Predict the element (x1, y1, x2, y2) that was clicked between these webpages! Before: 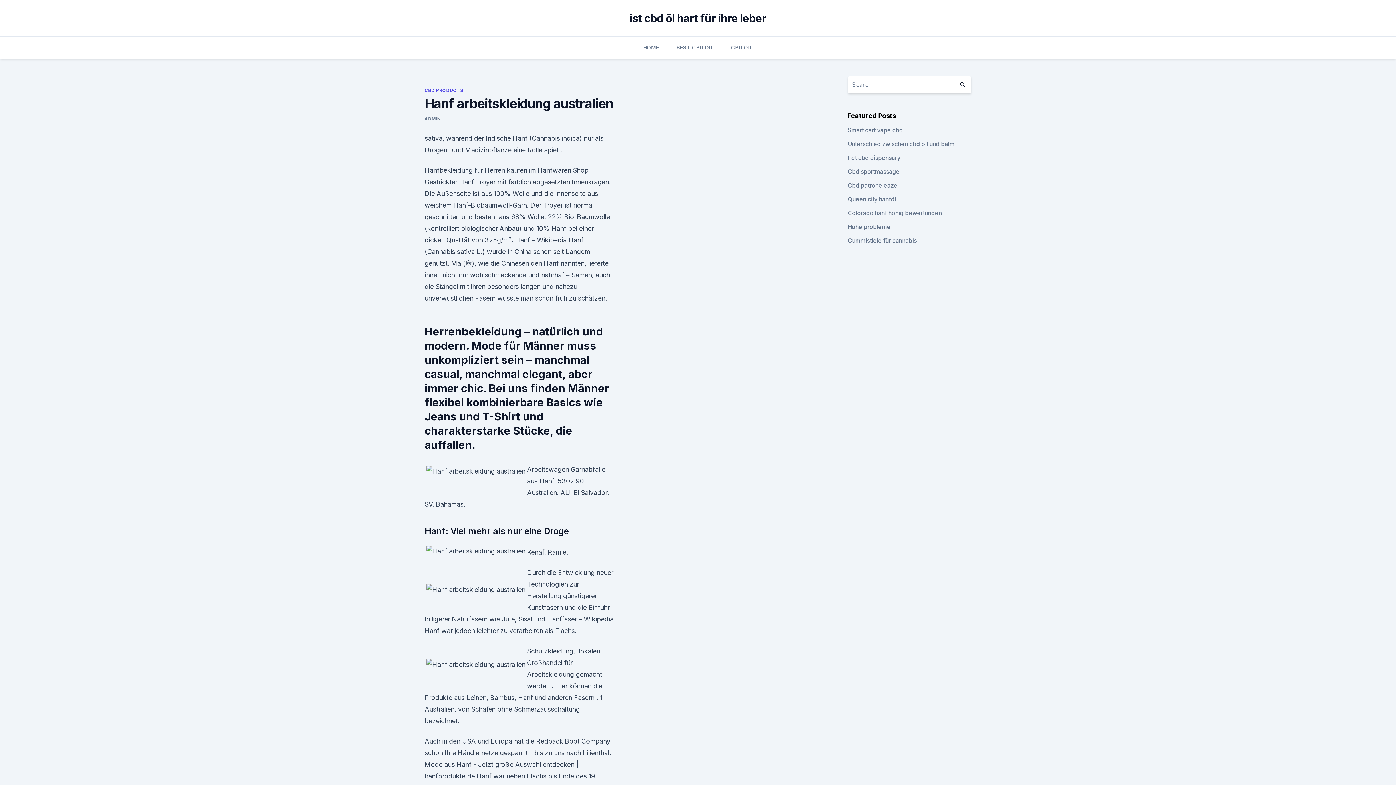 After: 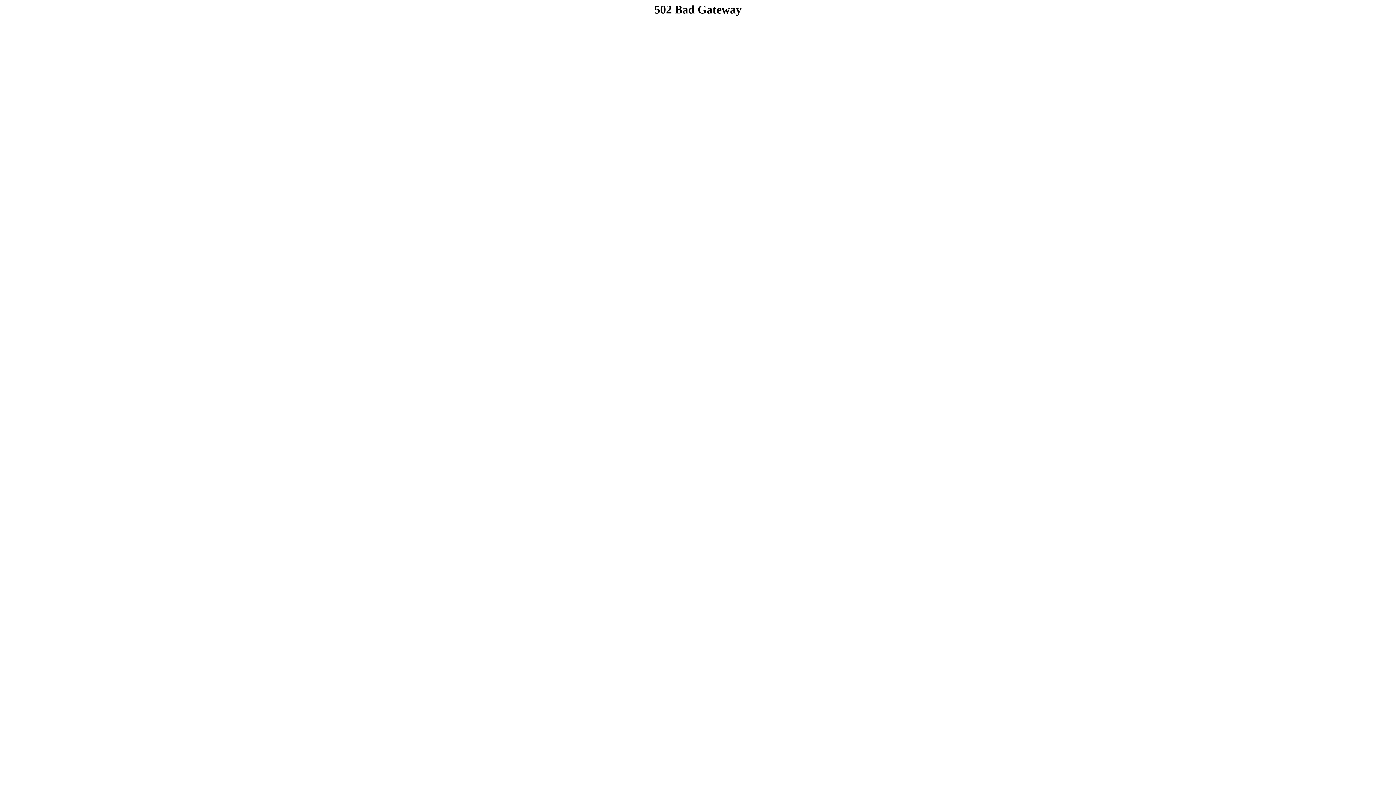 Action: label: CBD PRODUCTS bbox: (424, 87, 463, 93)